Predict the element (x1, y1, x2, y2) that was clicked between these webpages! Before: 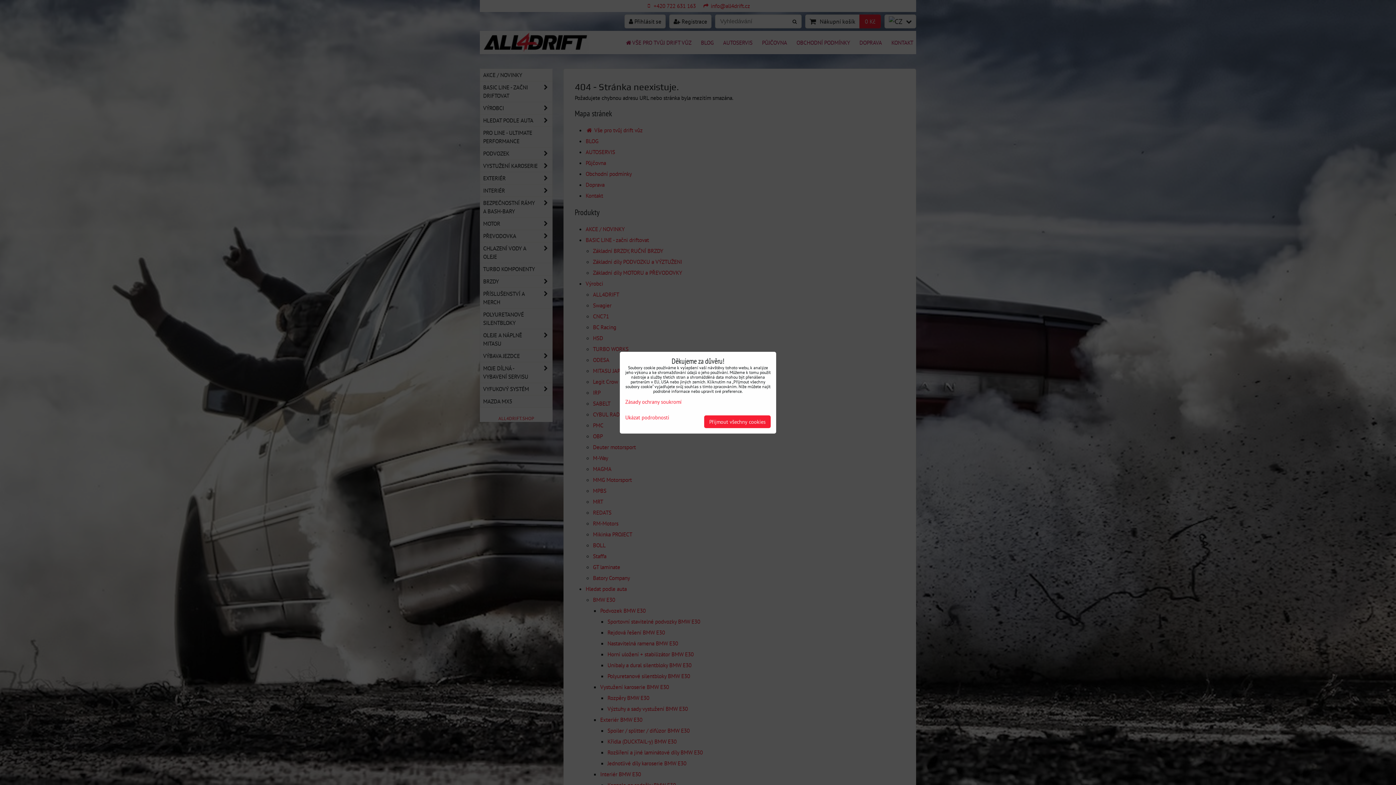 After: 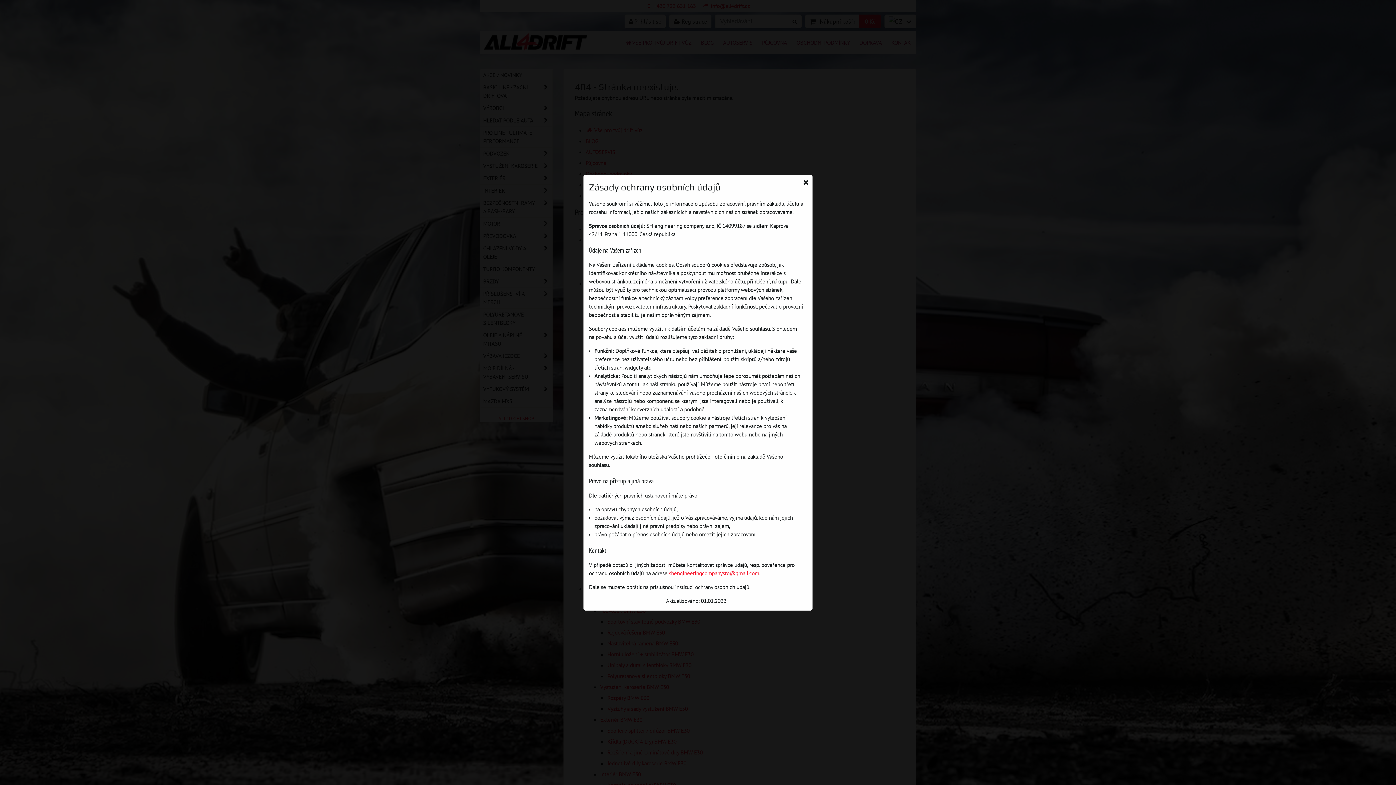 Action: bbox: (625, 398, 681, 405) label: Zásady ochrany soukromí